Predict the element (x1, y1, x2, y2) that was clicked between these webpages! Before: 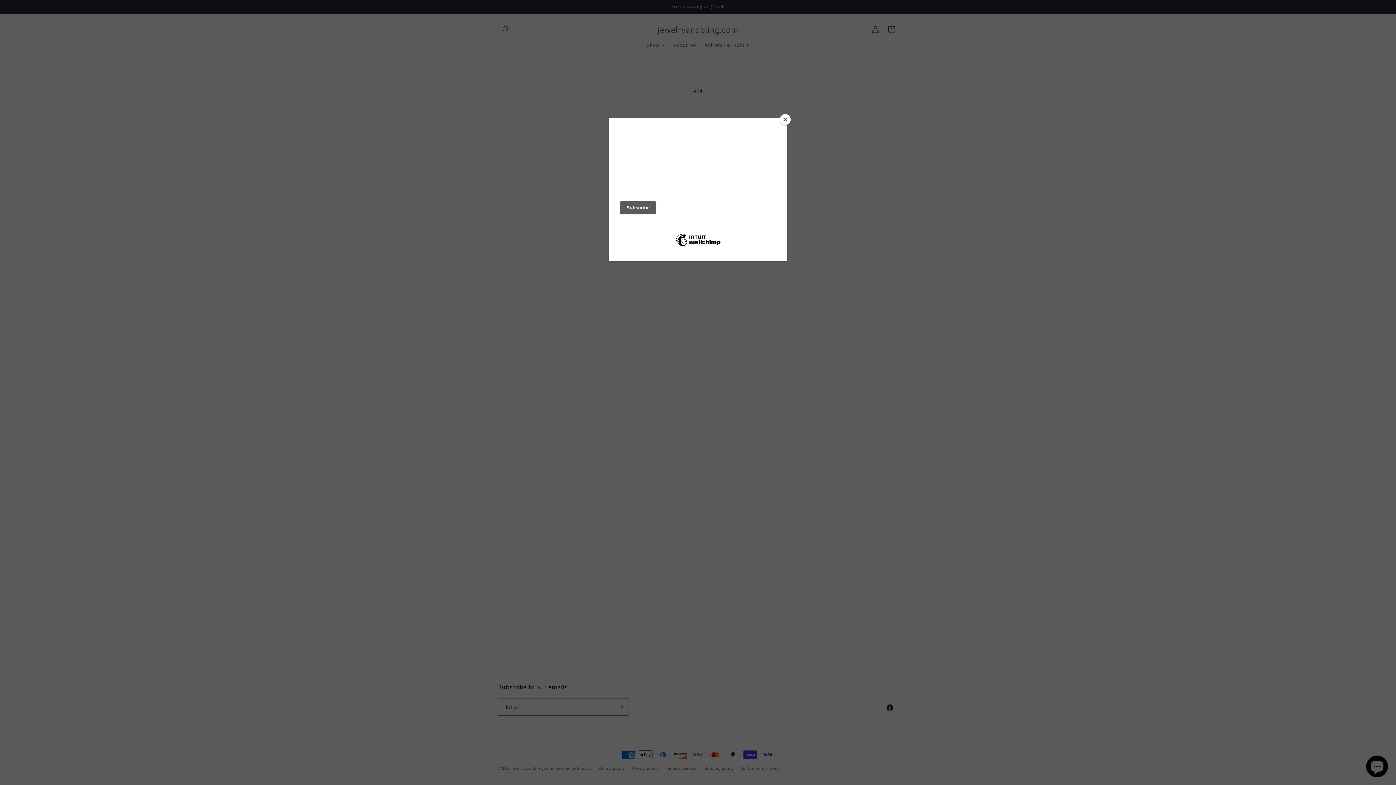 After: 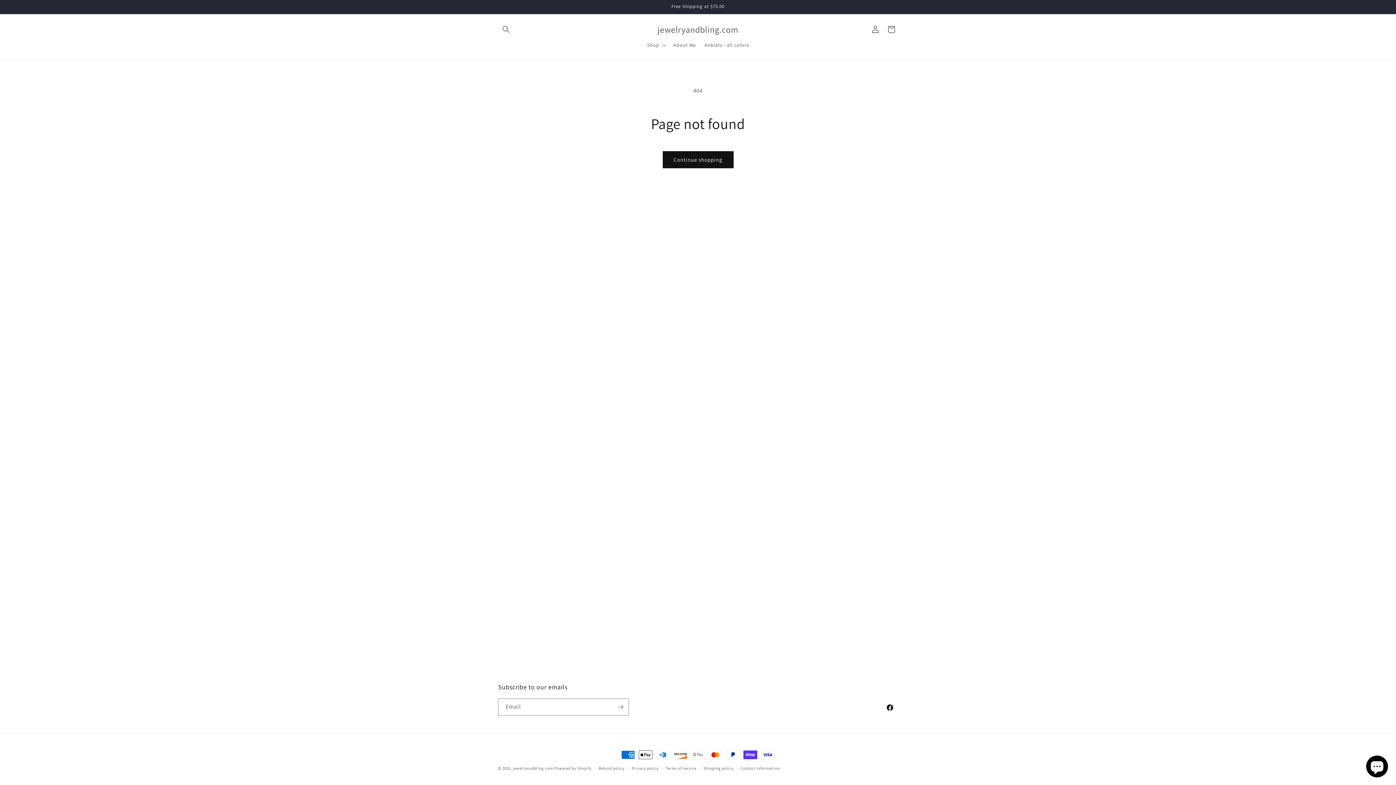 Action: bbox: (780, 114, 790, 125) label: Close